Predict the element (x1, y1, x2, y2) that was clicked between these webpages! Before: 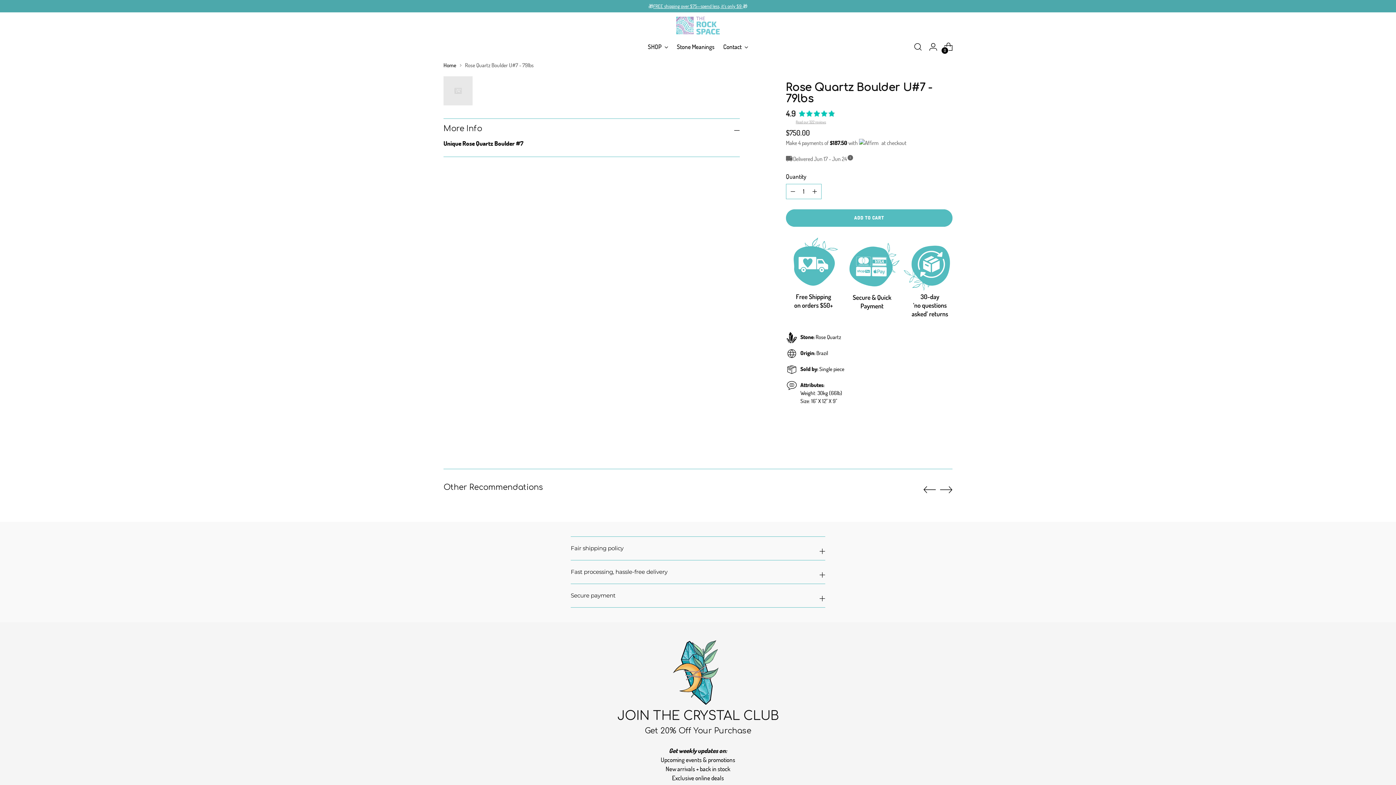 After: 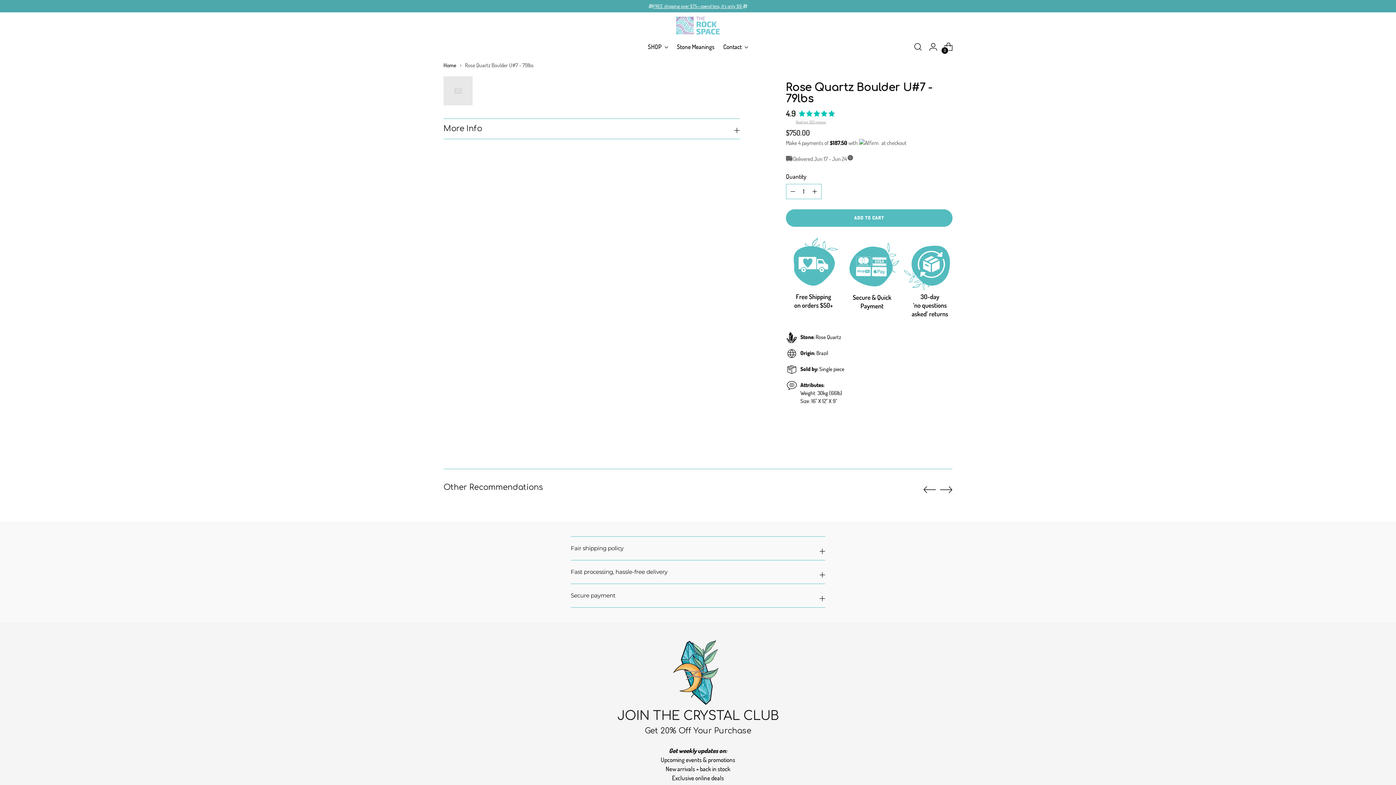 Action: bbox: (443, 118, 739, 138) label: More Info